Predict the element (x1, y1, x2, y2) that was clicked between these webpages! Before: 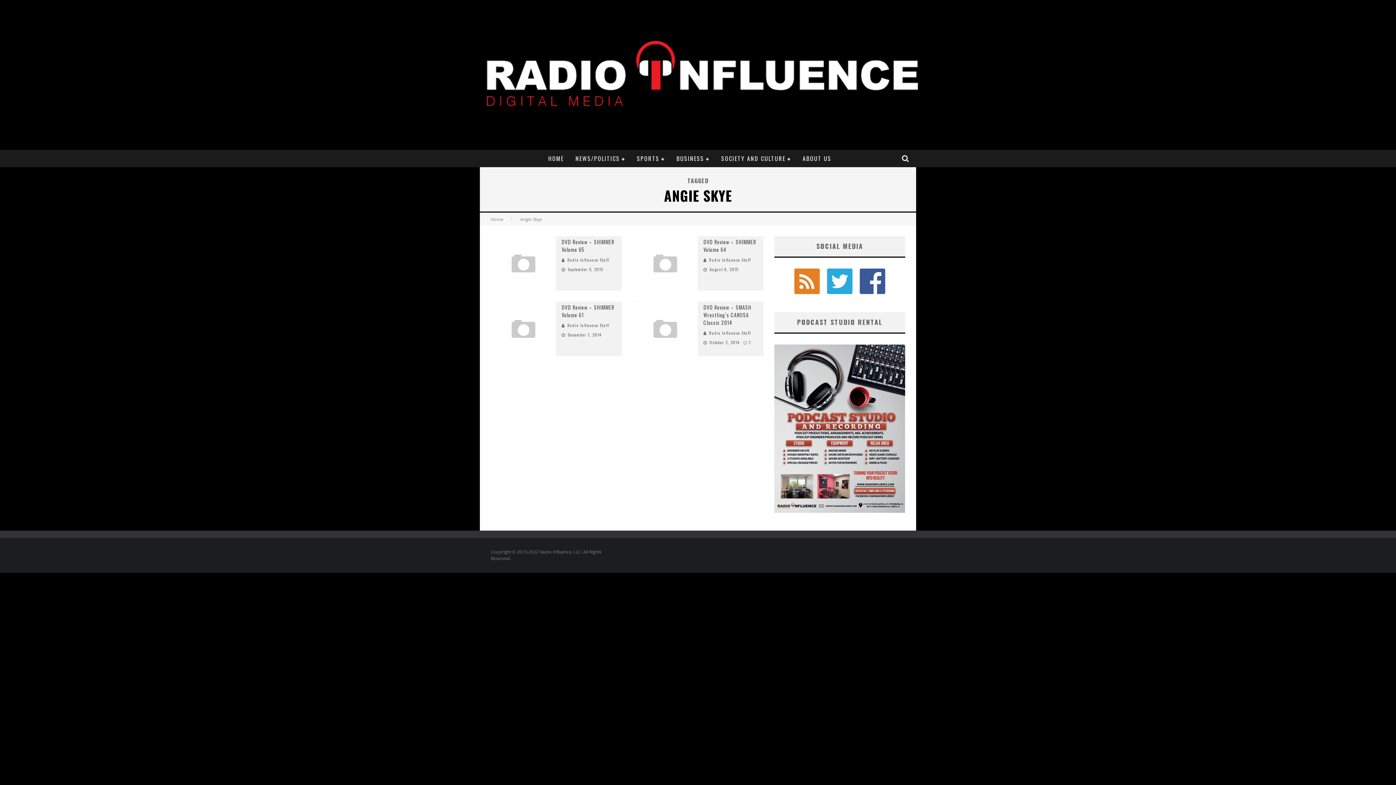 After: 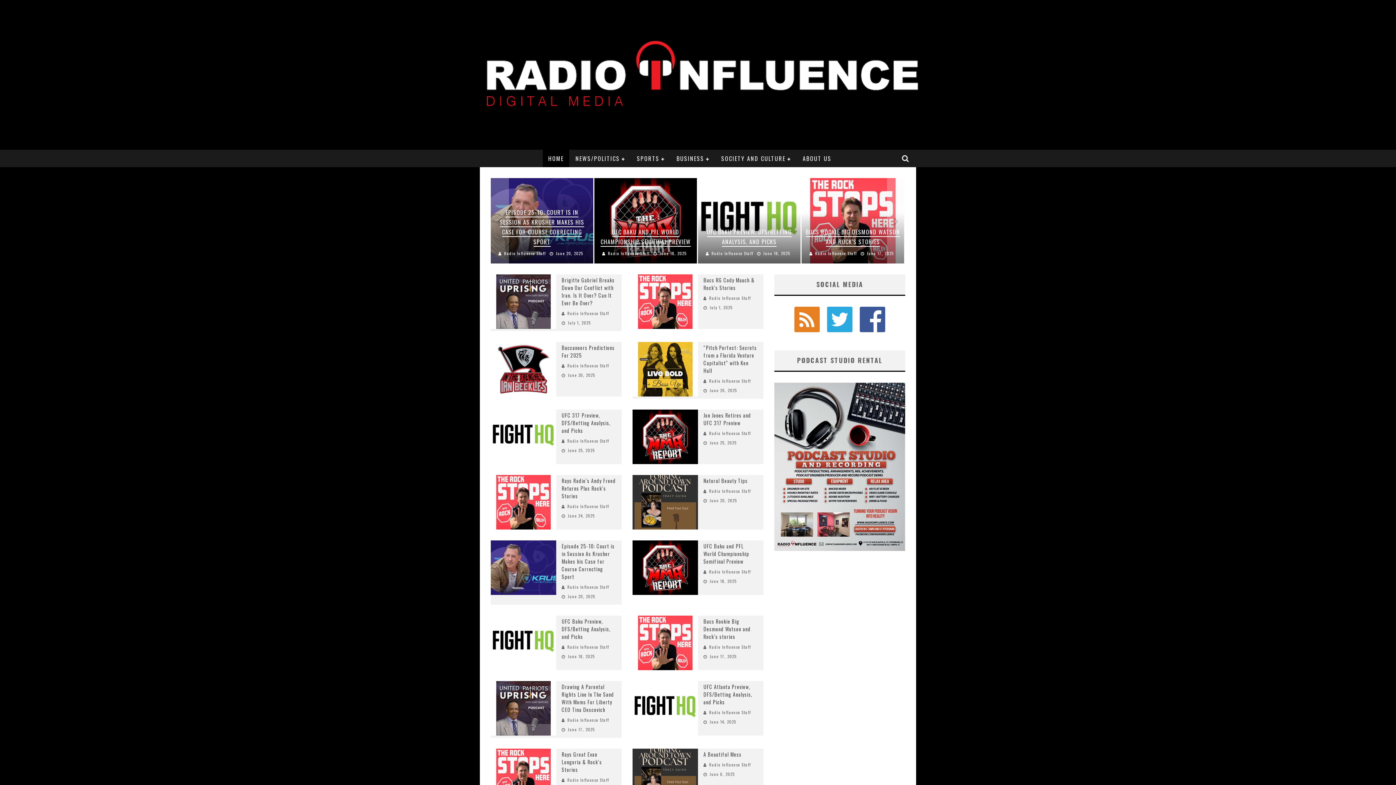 Action: bbox: (483, 138, 920, 145)